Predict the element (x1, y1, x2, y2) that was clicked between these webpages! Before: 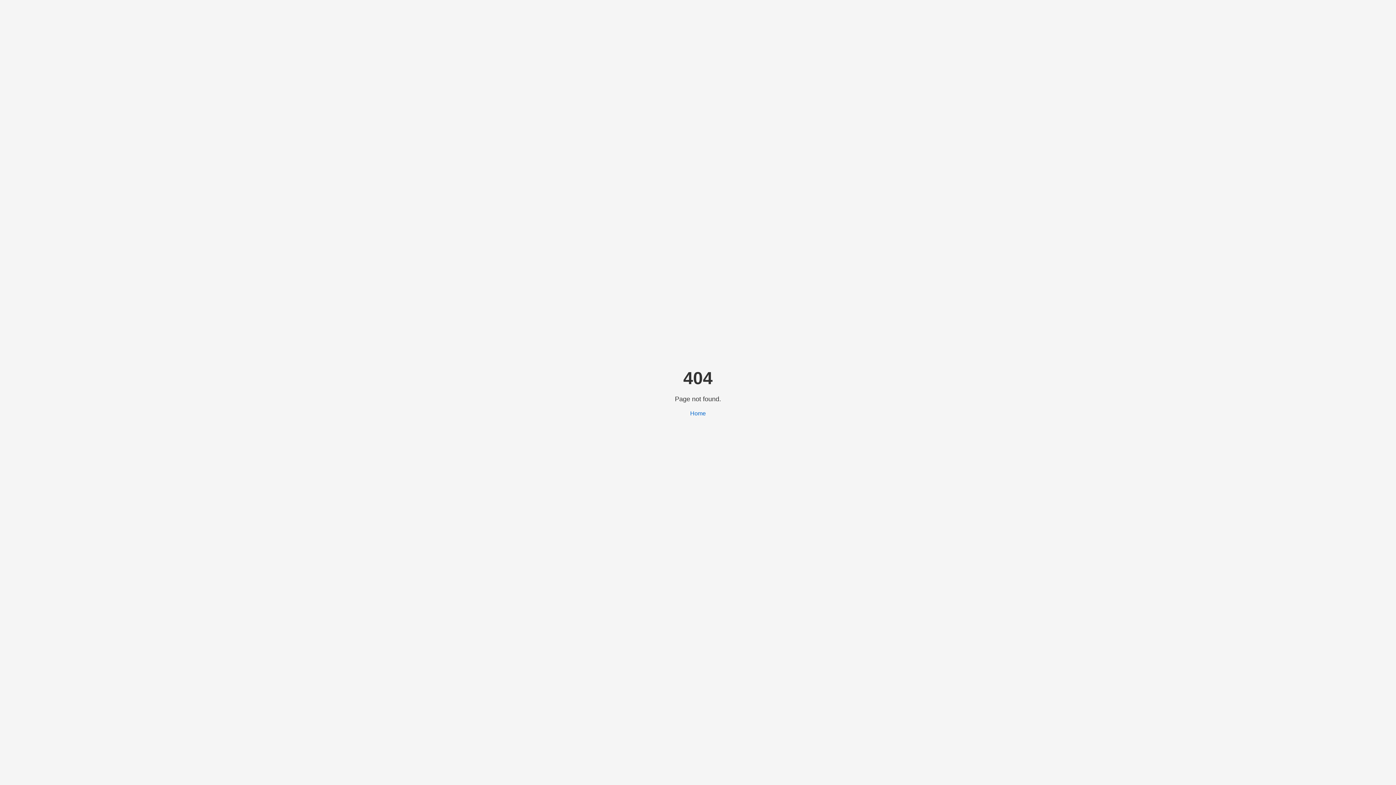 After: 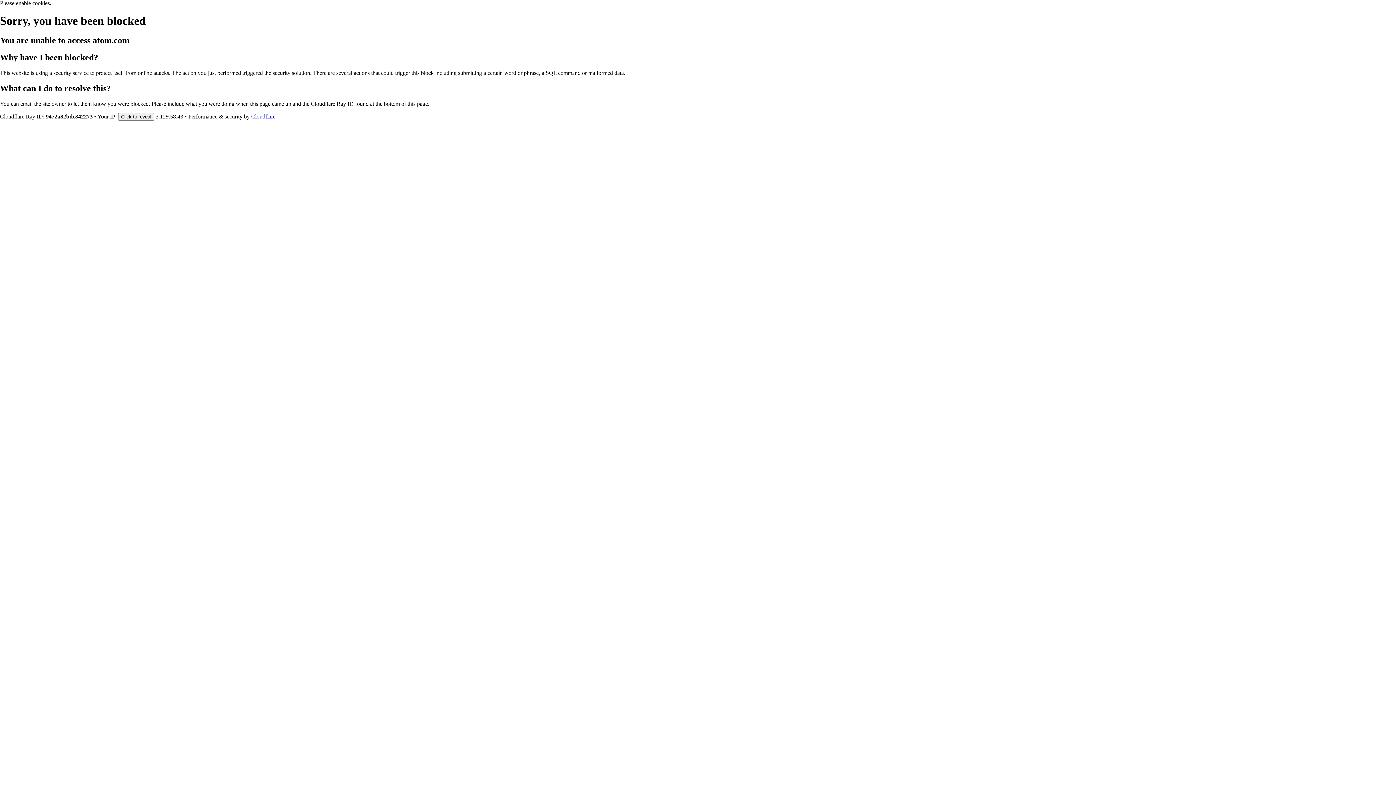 Action: label: Home bbox: (690, 410, 706, 416)